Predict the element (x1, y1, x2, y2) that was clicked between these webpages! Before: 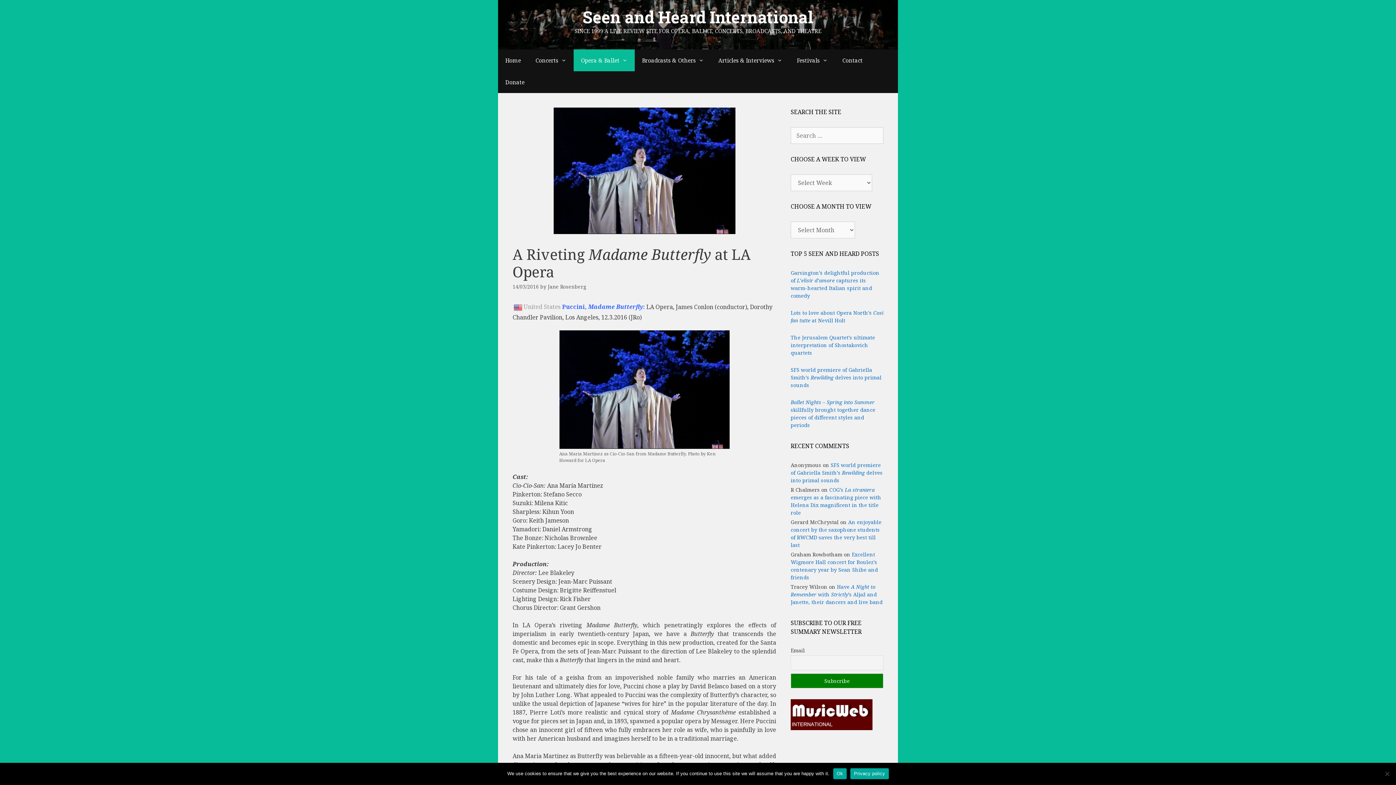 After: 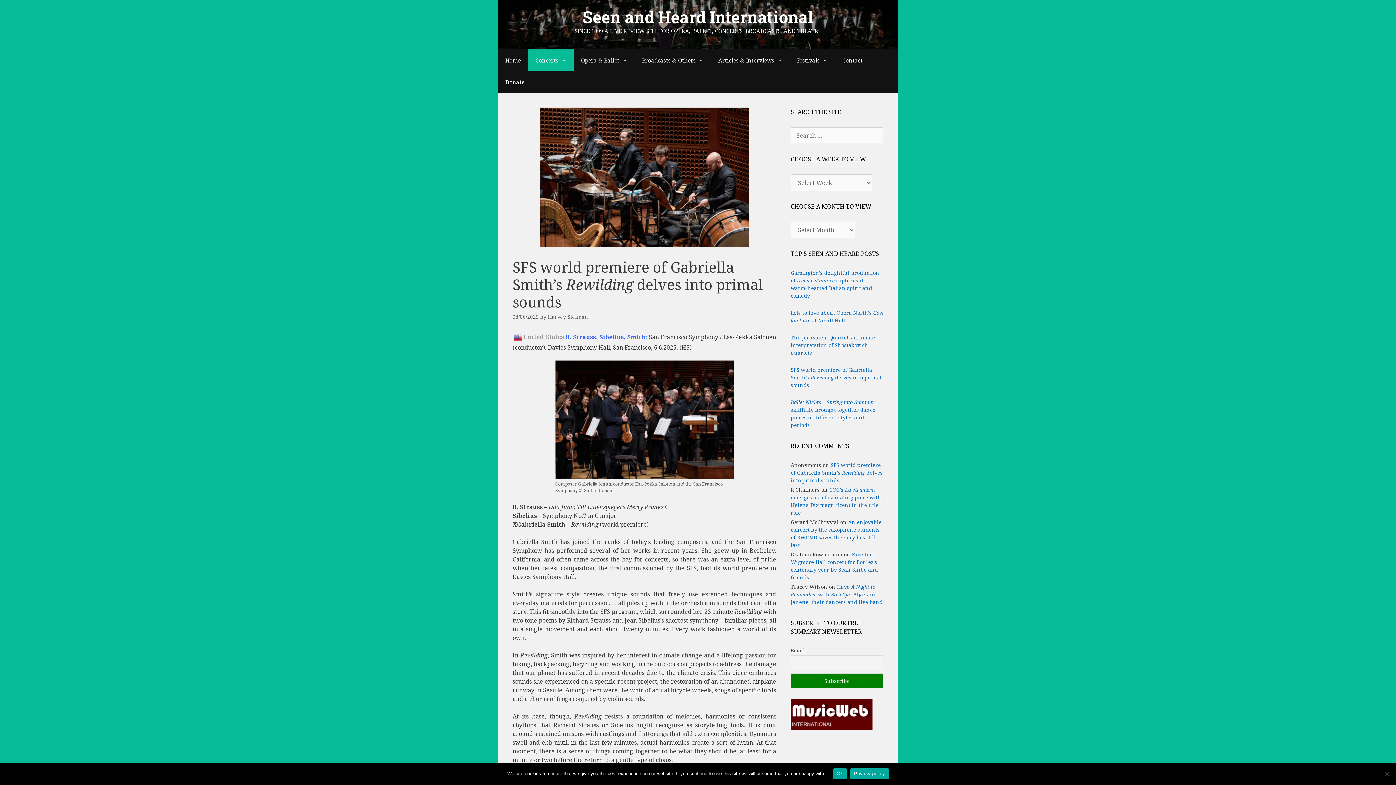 Action: bbox: (790, 366, 881, 388) label: SFS world premiere of Gabriella Smith’s Rewilding delves into primal sounds